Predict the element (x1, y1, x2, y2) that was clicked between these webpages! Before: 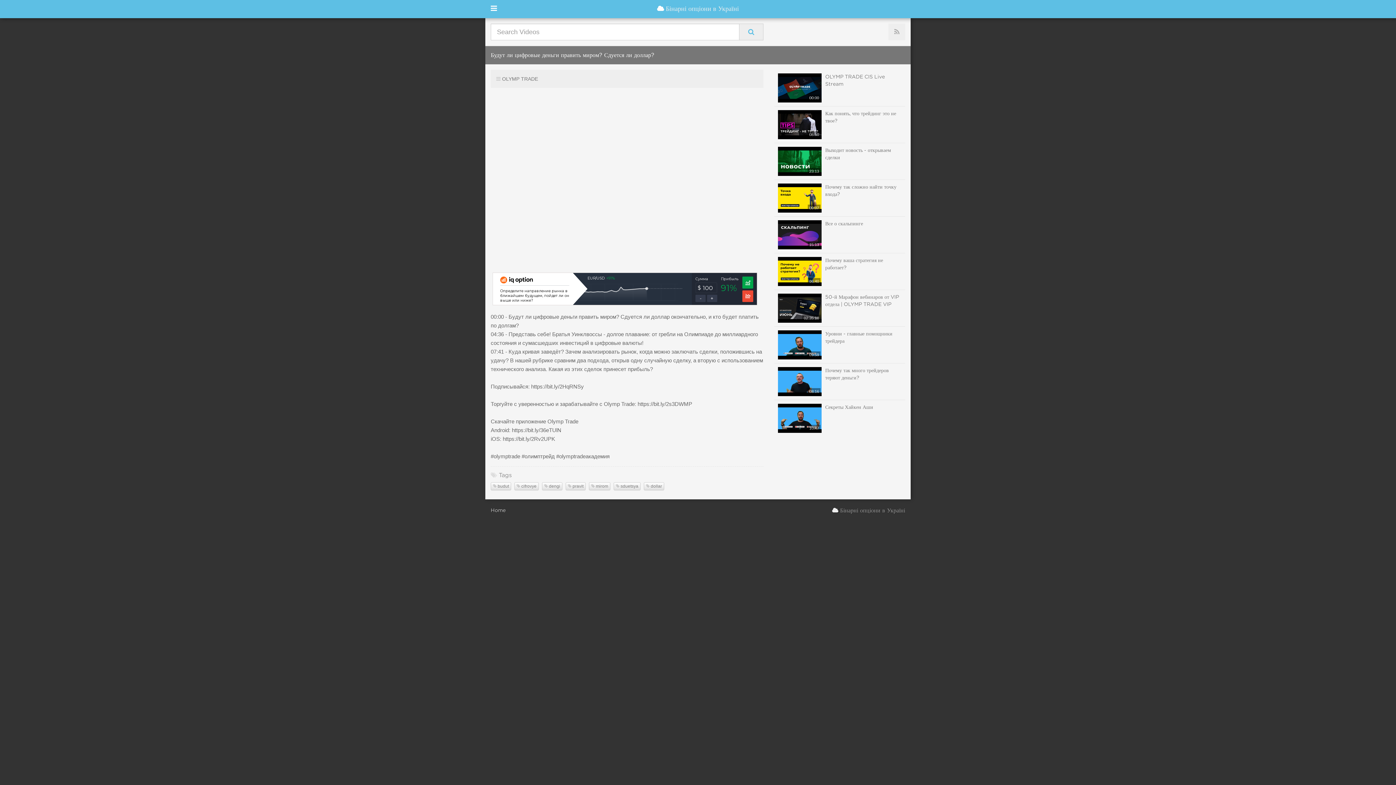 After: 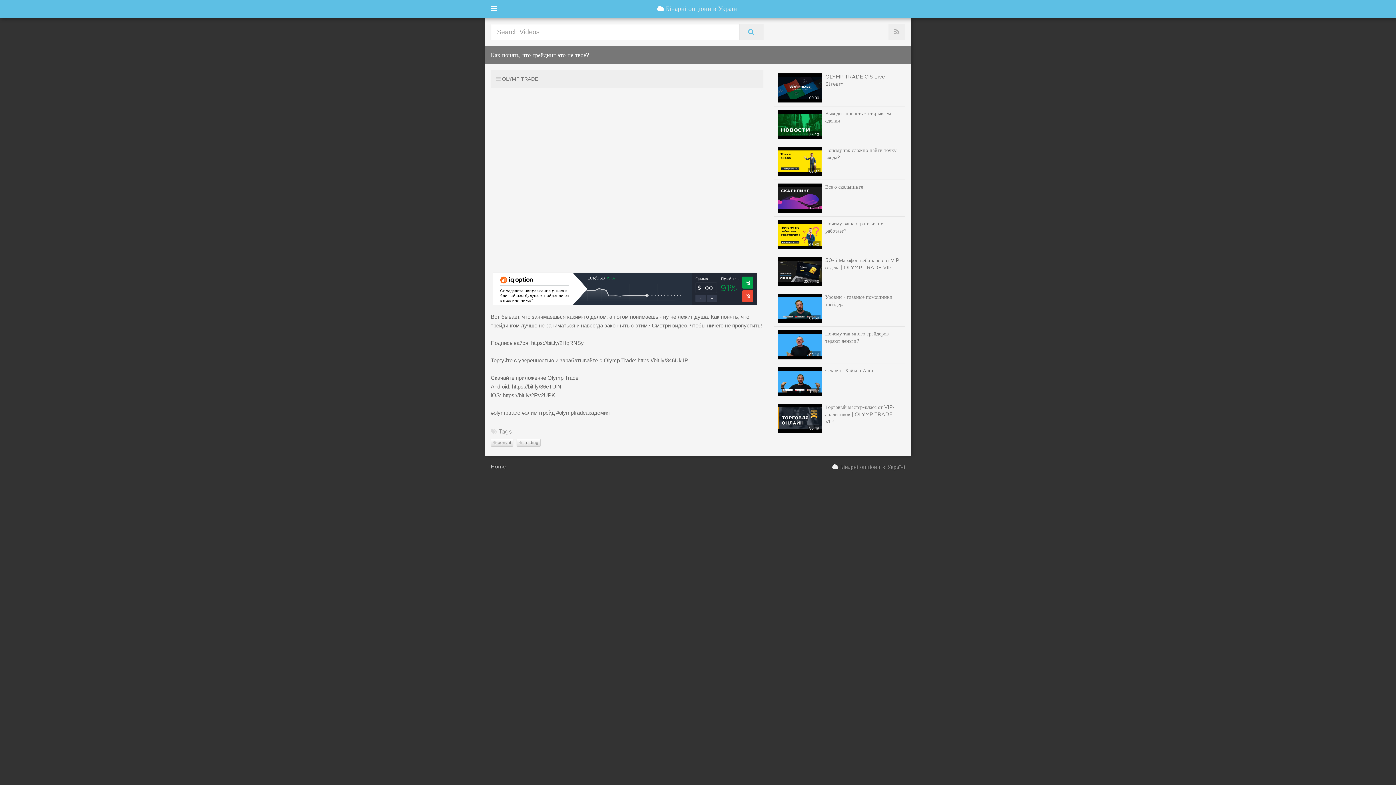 Action: bbox: (774, 106, 905, 142) label: 08:50
Как понять, что трейдинг это не твое?